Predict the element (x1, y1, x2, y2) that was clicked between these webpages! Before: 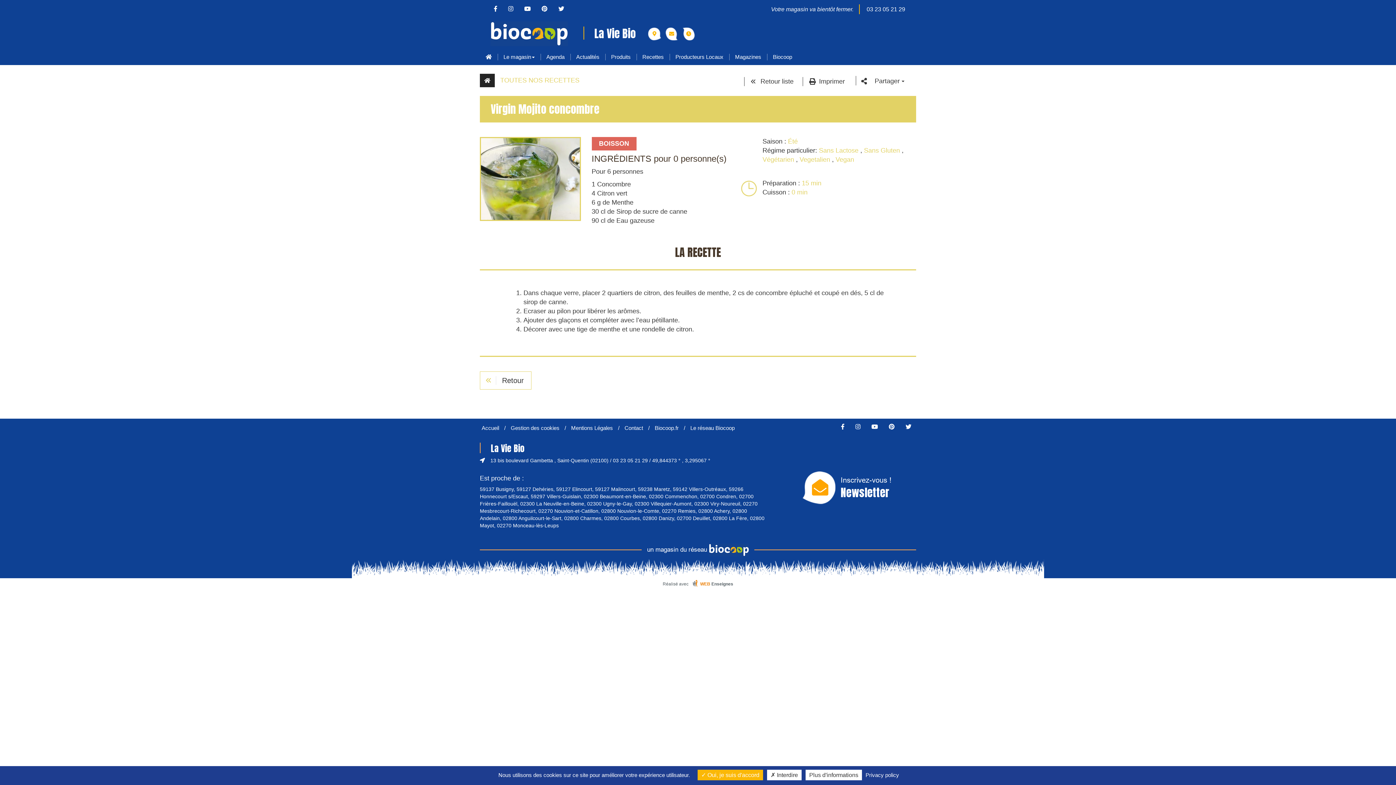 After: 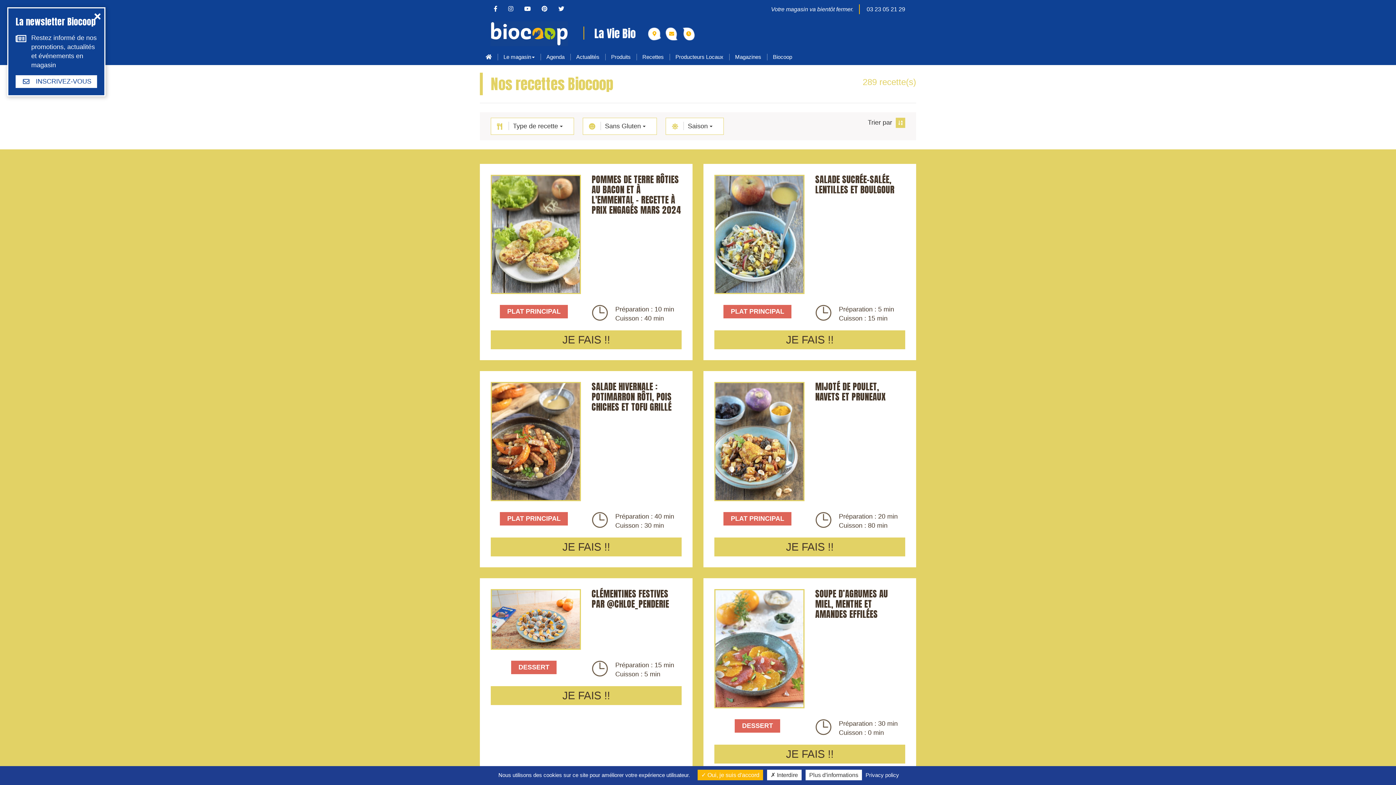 Action: bbox: (864, 146, 900, 154) label: Sans Gluten